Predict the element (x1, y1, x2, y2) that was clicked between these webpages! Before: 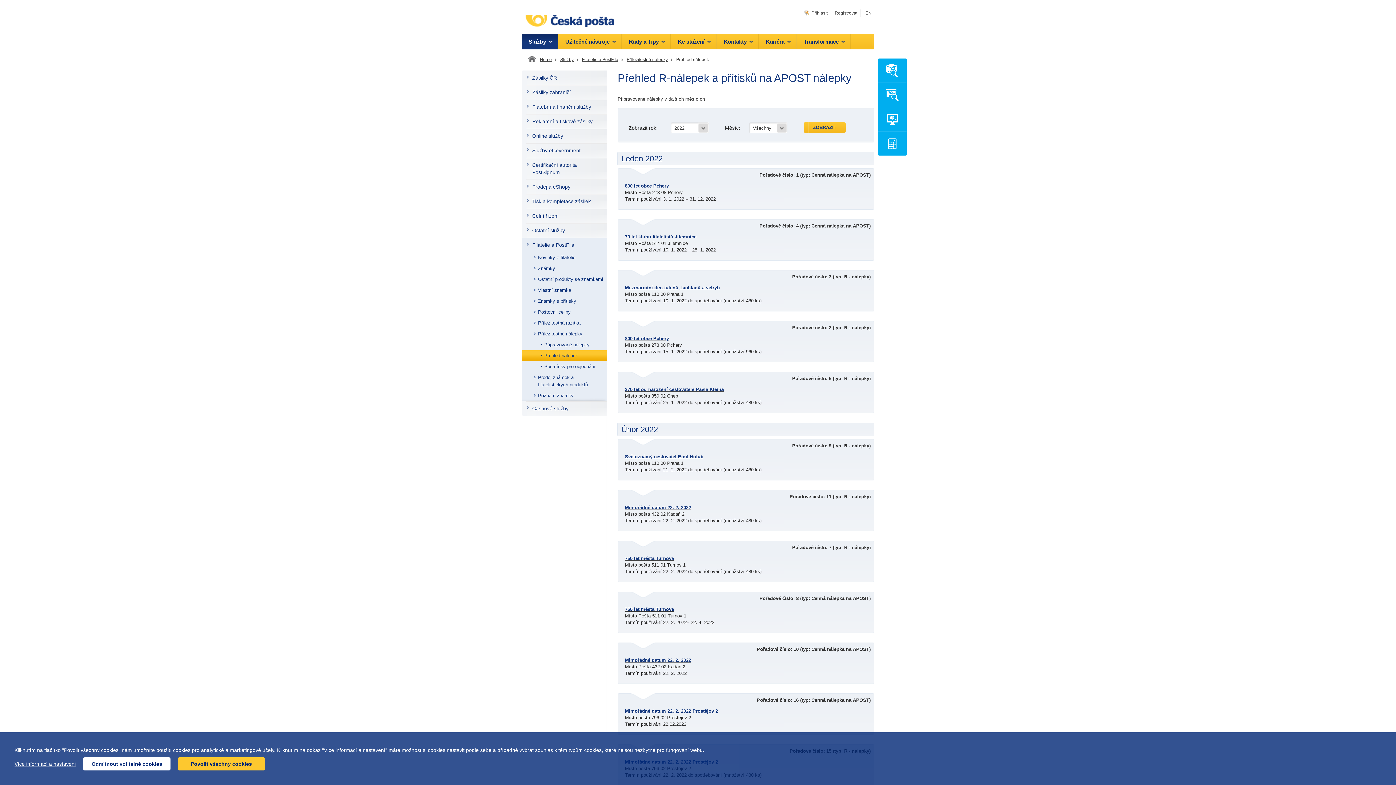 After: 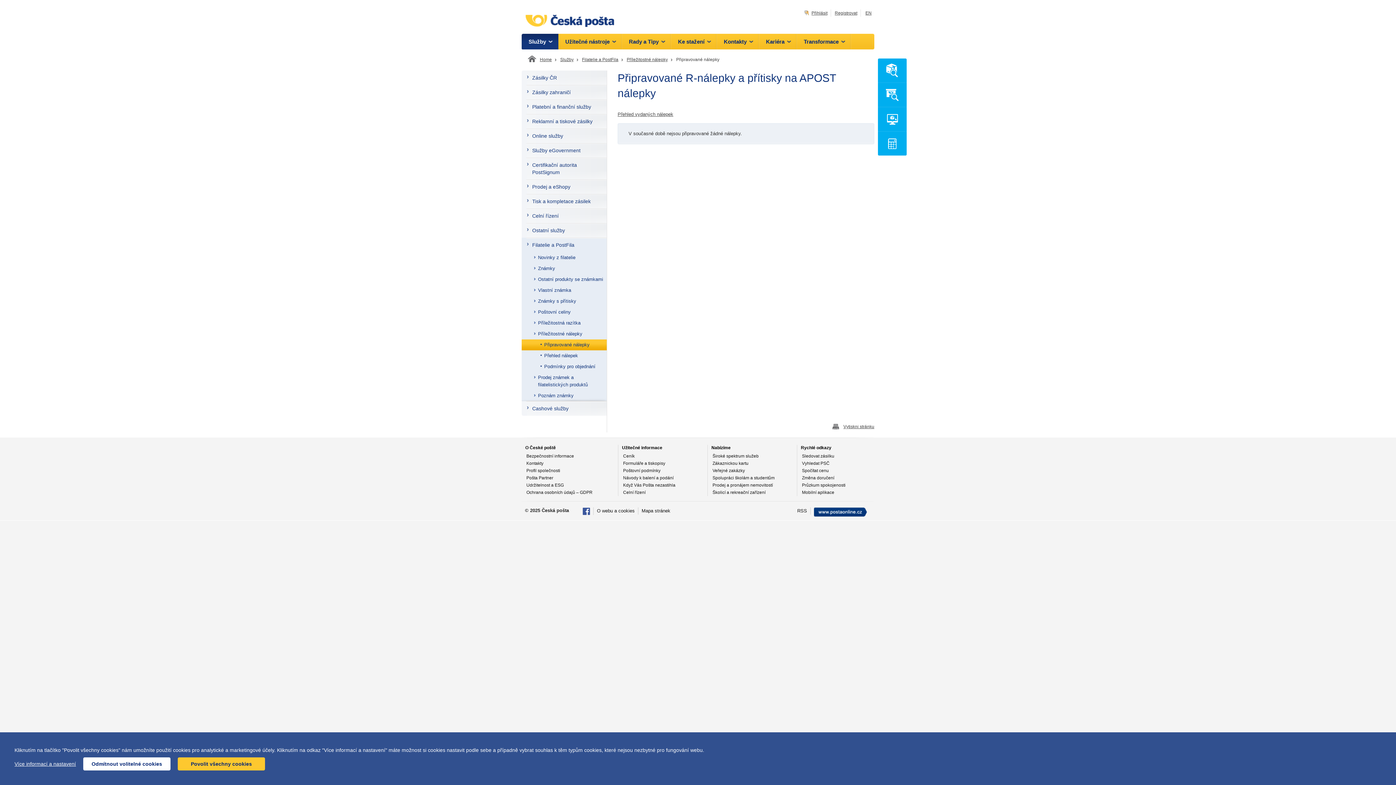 Action: label: Připravované nálepky bbox: (521, 339, 606, 350)